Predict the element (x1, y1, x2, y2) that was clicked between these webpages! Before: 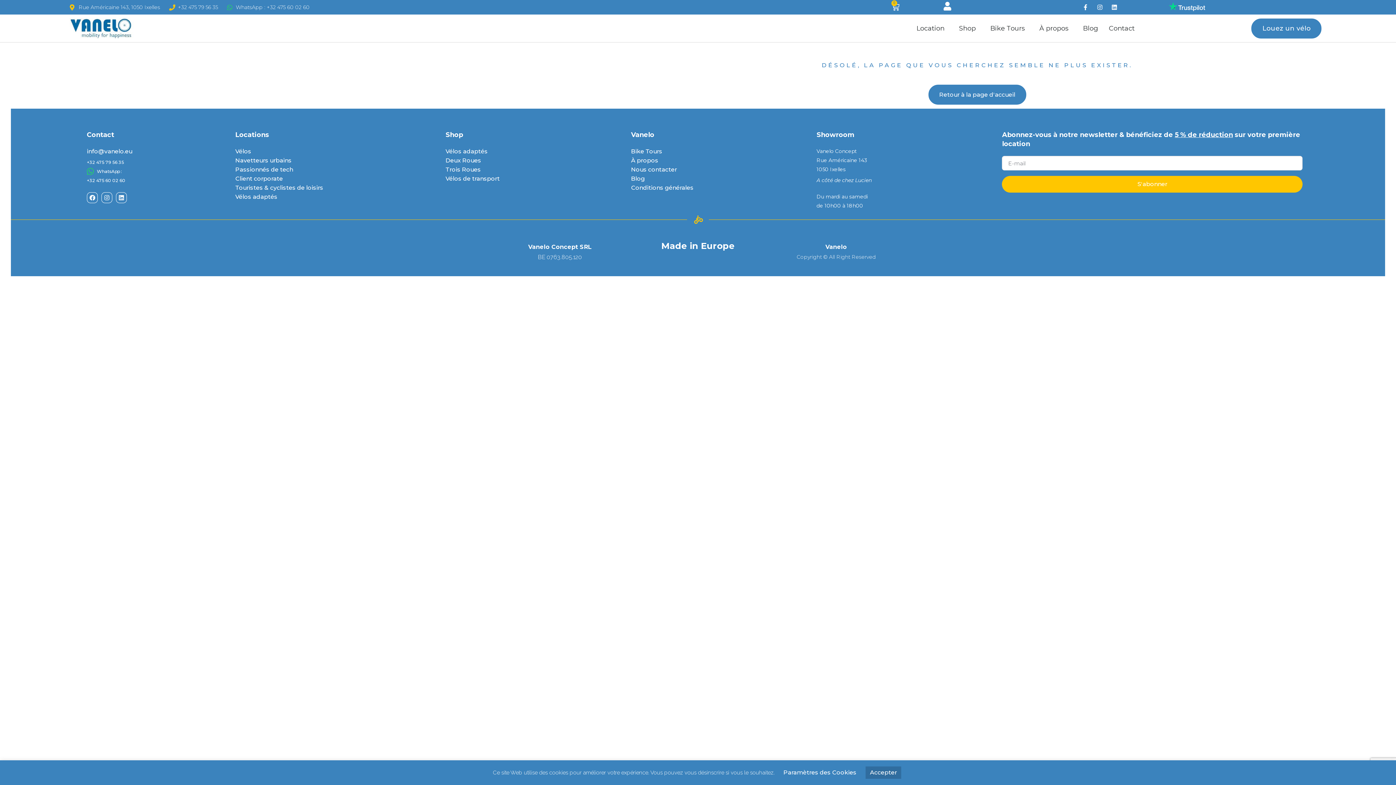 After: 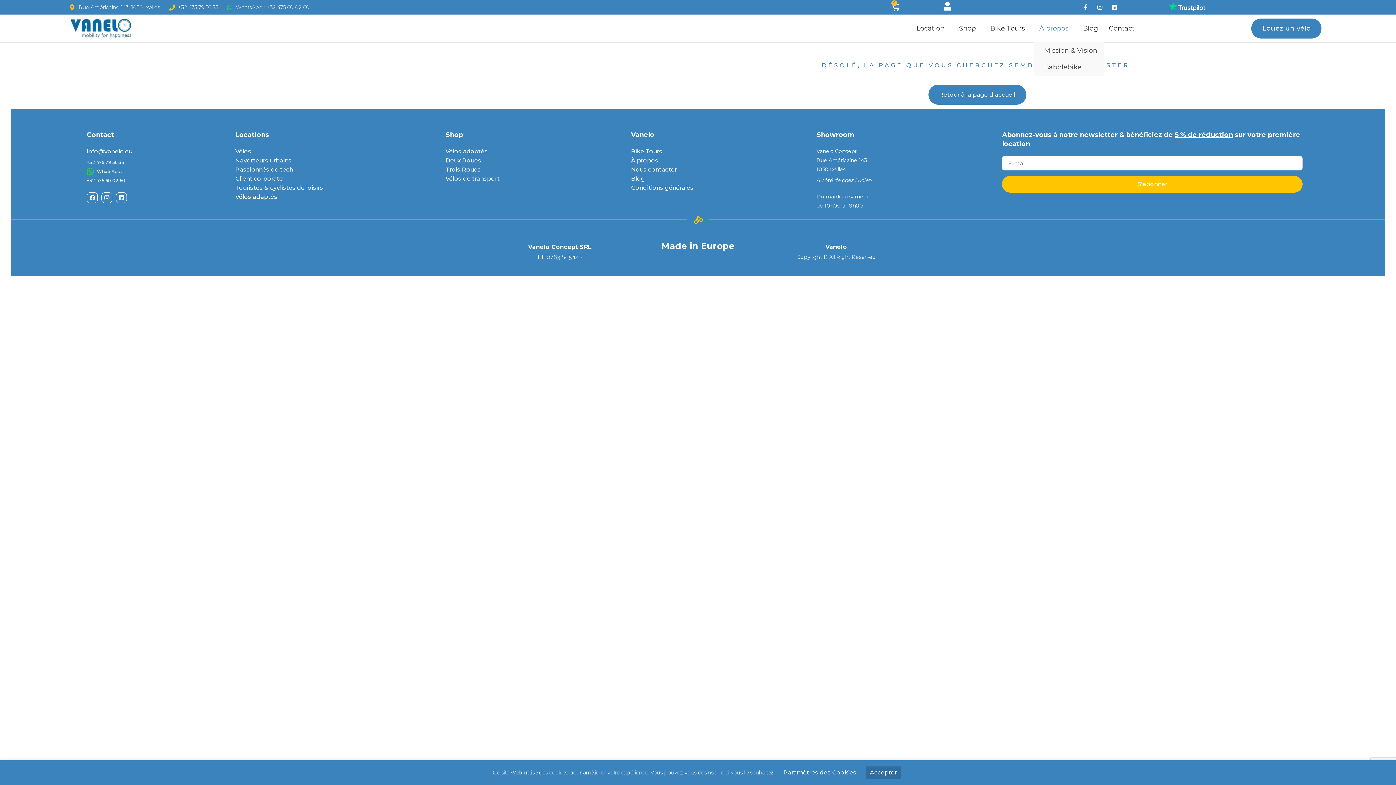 Action: bbox: (1034, 14, 1077, 42) label: À propos